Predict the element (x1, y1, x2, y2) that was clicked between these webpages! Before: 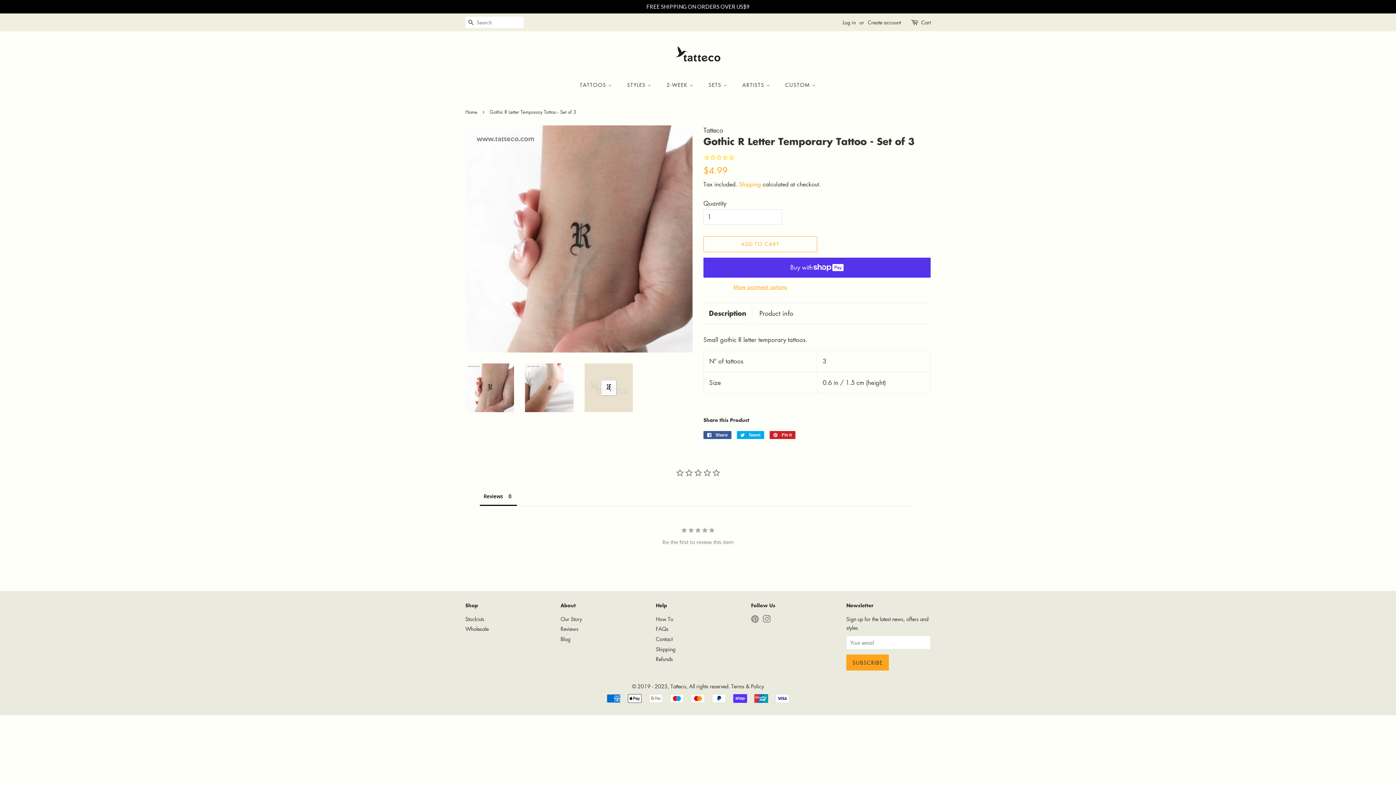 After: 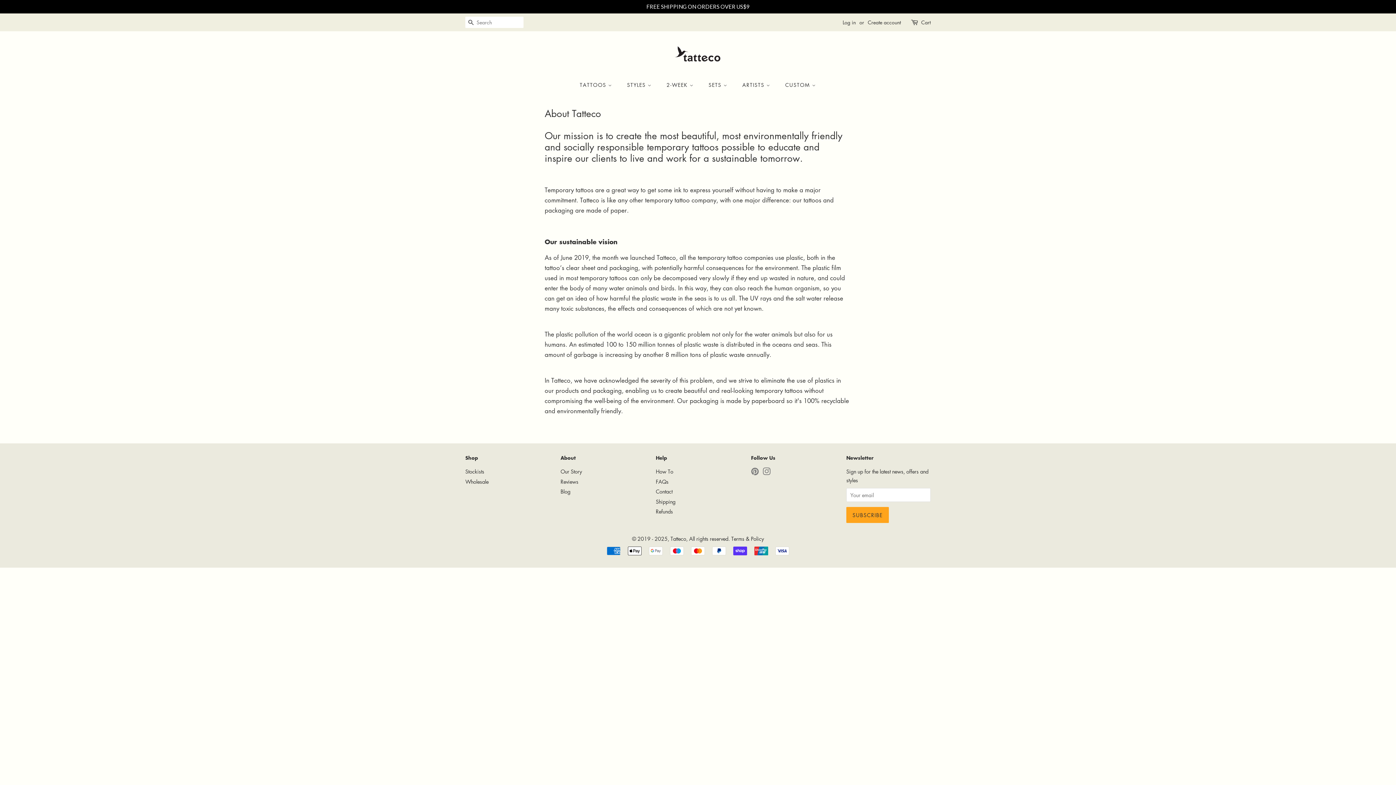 Action: label: Our Story bbox: (560, 615, 582, 622)